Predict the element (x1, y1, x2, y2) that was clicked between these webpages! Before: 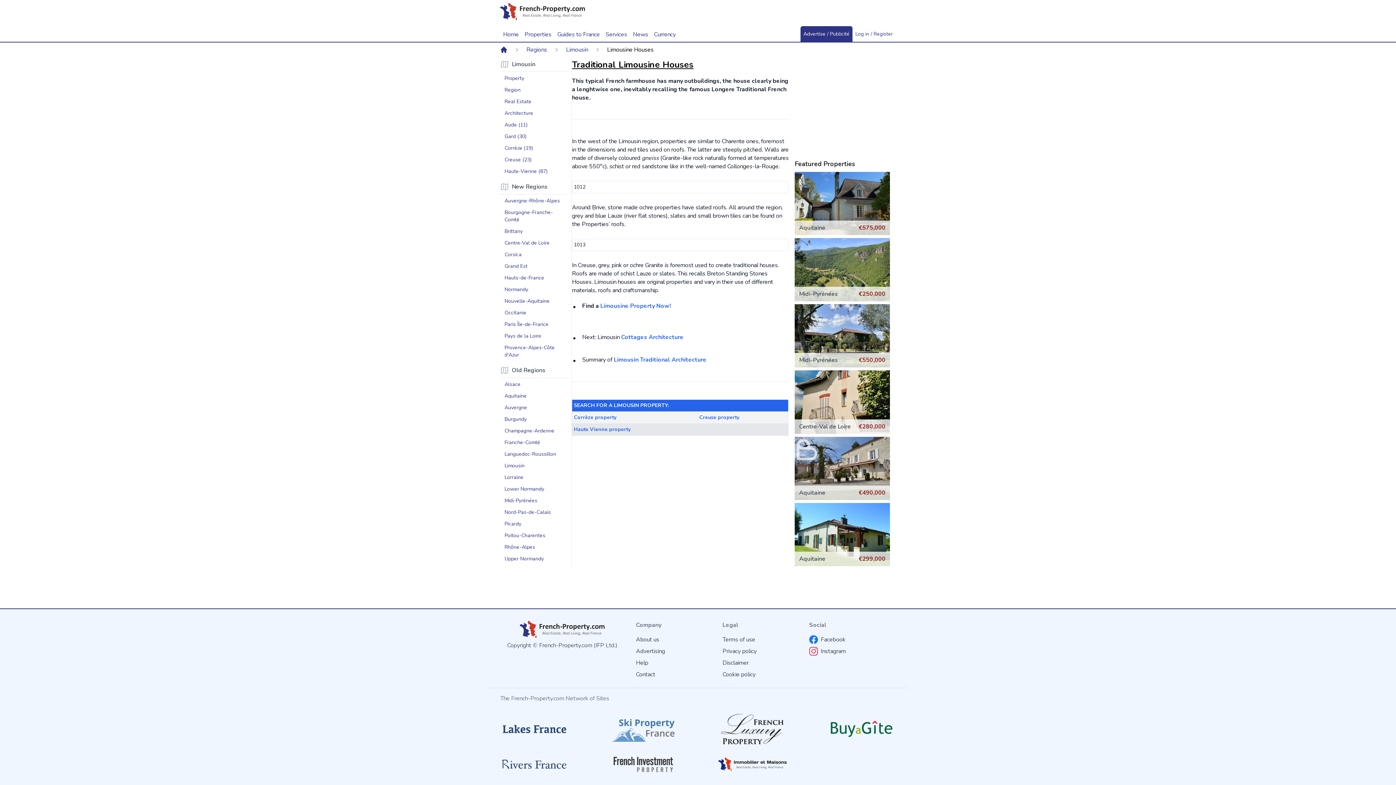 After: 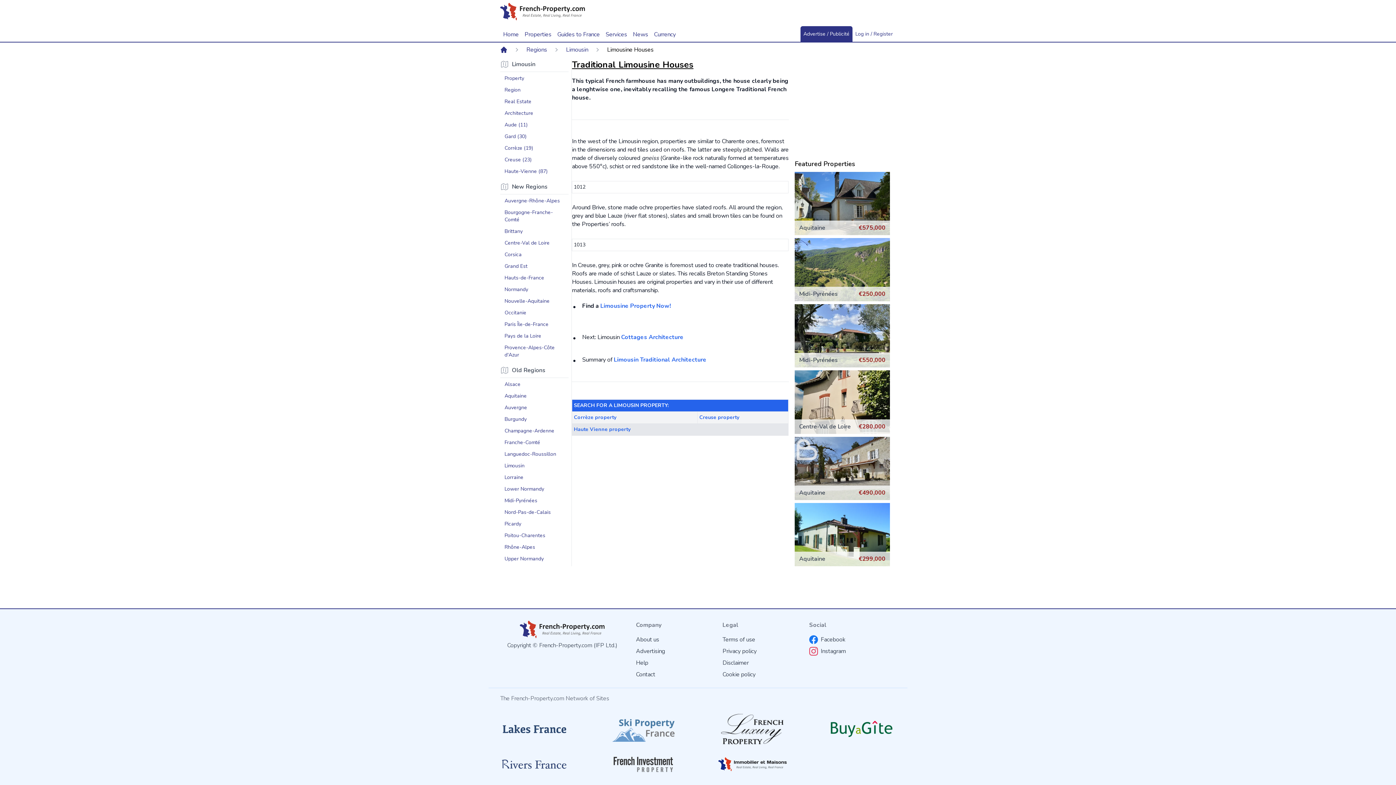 Action: bbox: (500, 720, 568, 738)